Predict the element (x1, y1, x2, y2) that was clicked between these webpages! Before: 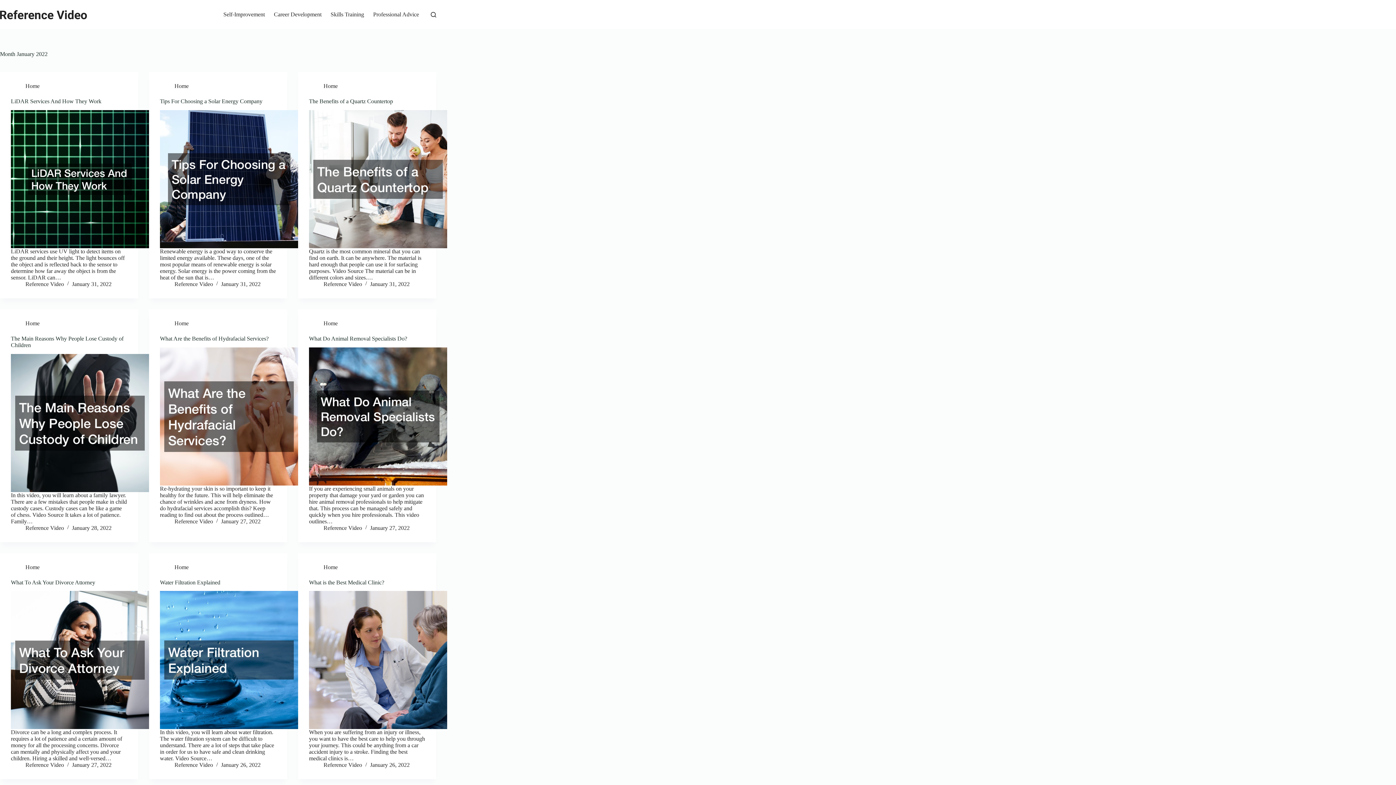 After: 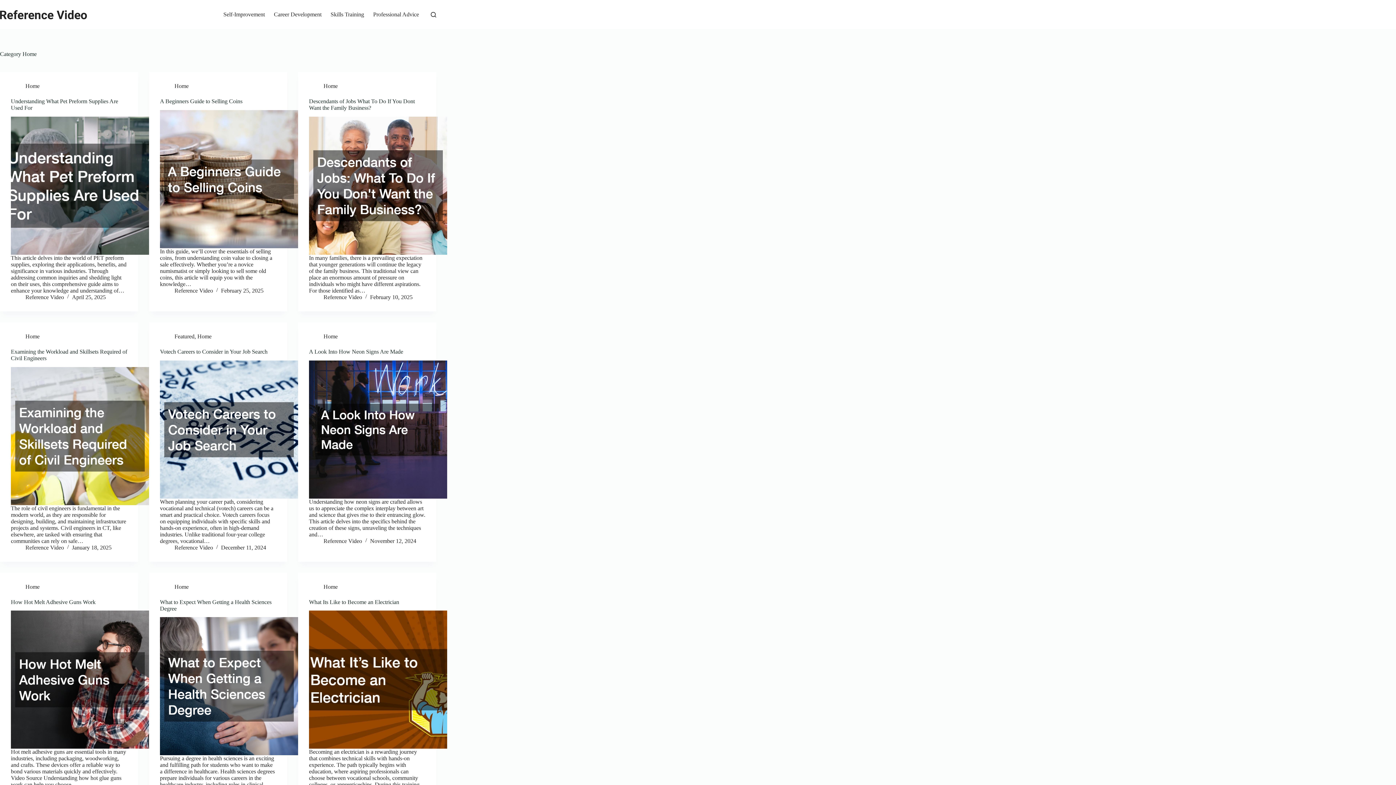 Action: label: Home bbox: (323, 82, 337, 89)